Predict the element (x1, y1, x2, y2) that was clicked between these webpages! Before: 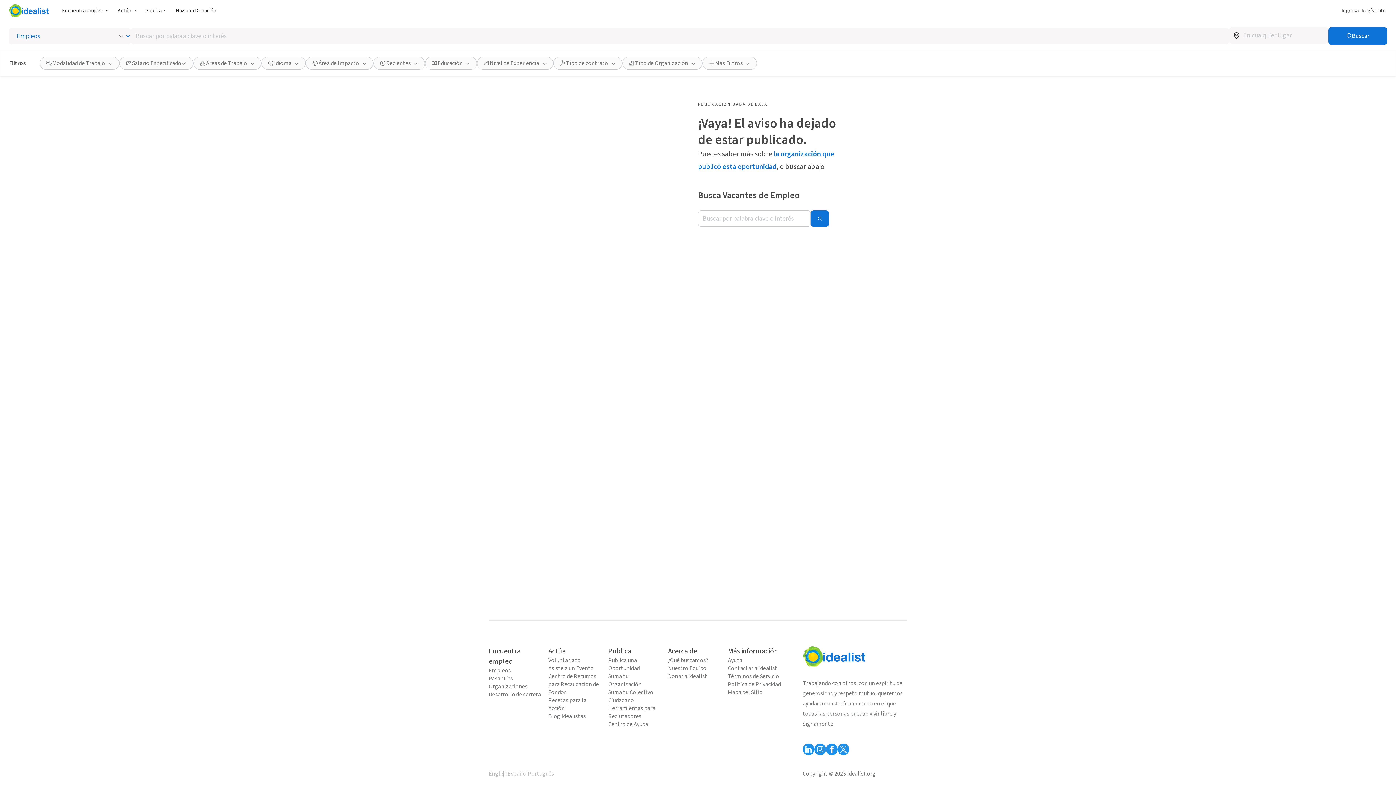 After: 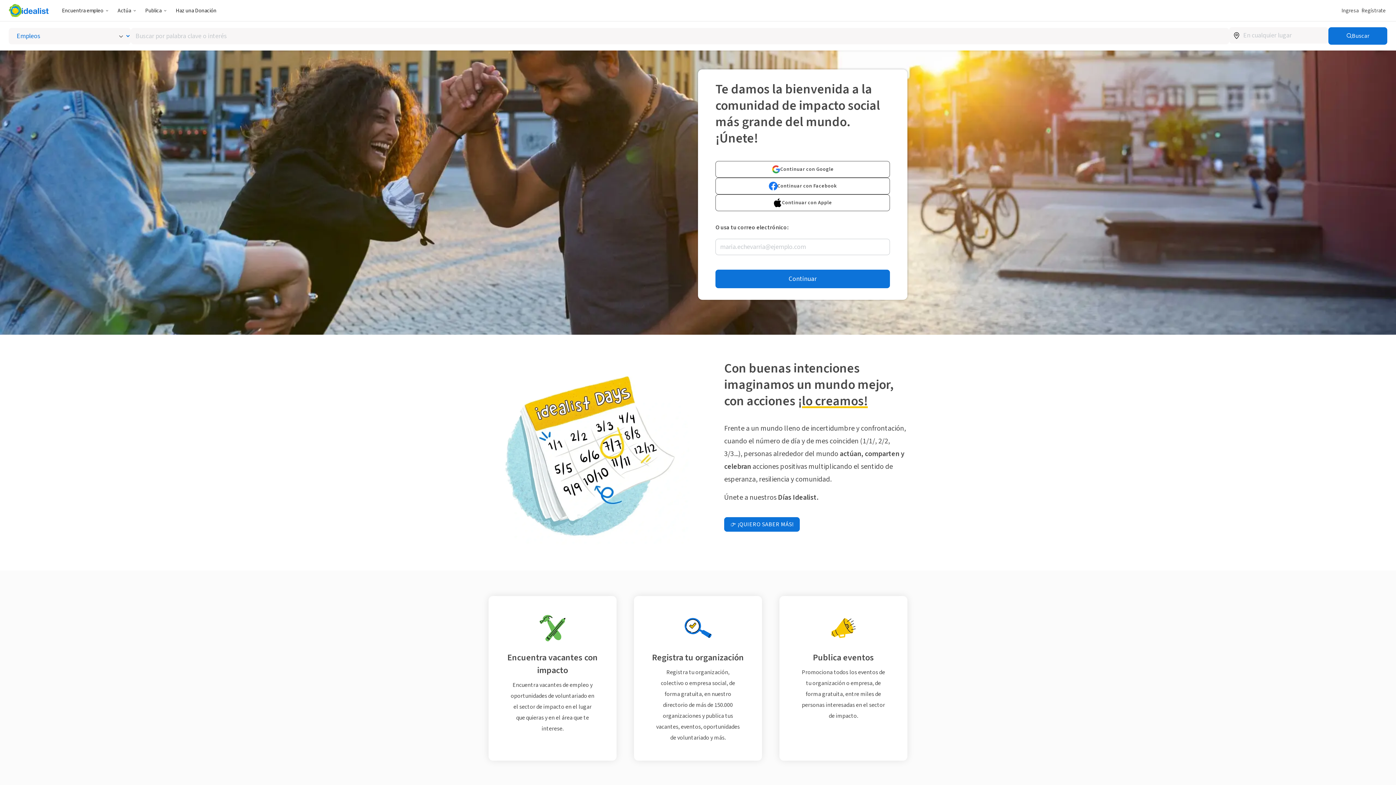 Action: bbox: (8, 4, 48, 17)